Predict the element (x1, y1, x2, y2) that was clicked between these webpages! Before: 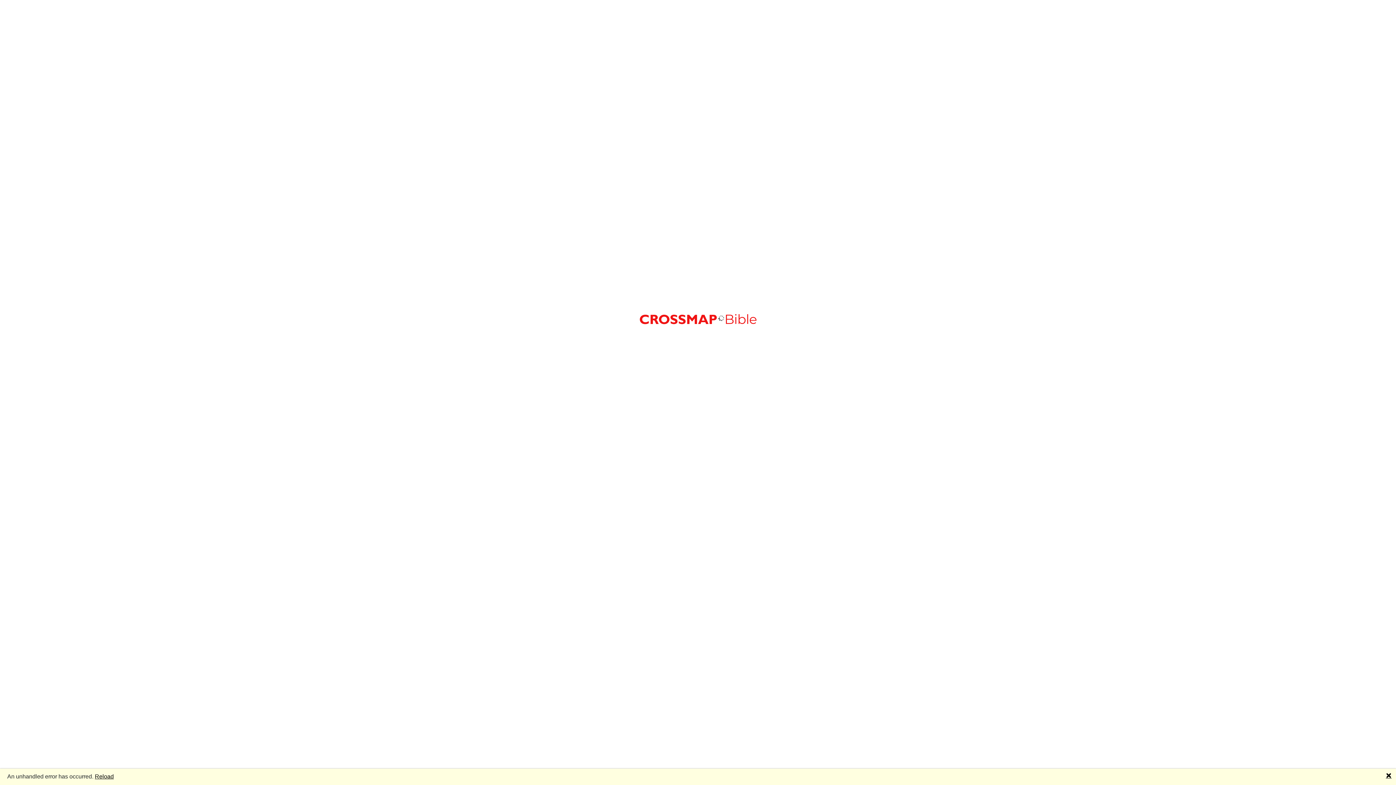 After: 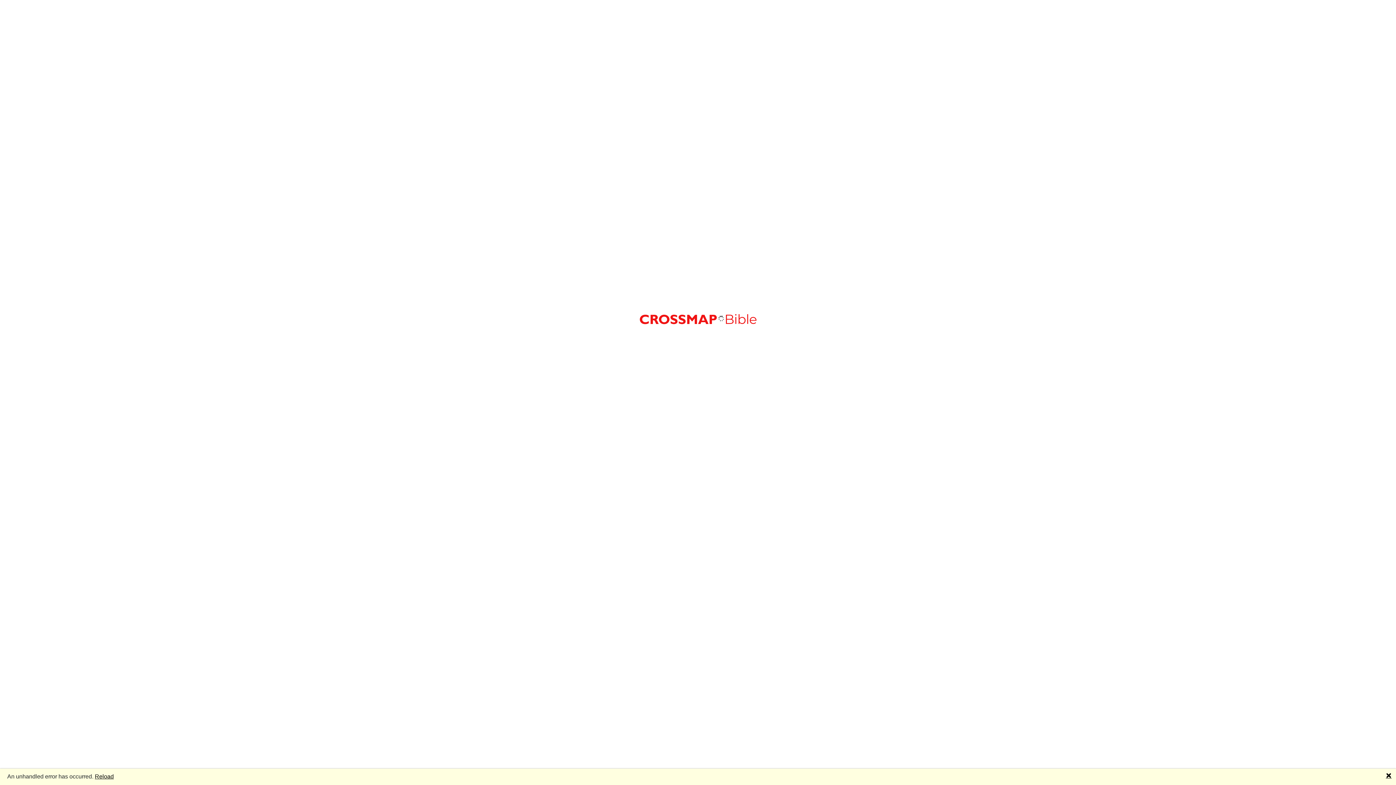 Action: label: Reload bbox: (94, 773, 113, 779)